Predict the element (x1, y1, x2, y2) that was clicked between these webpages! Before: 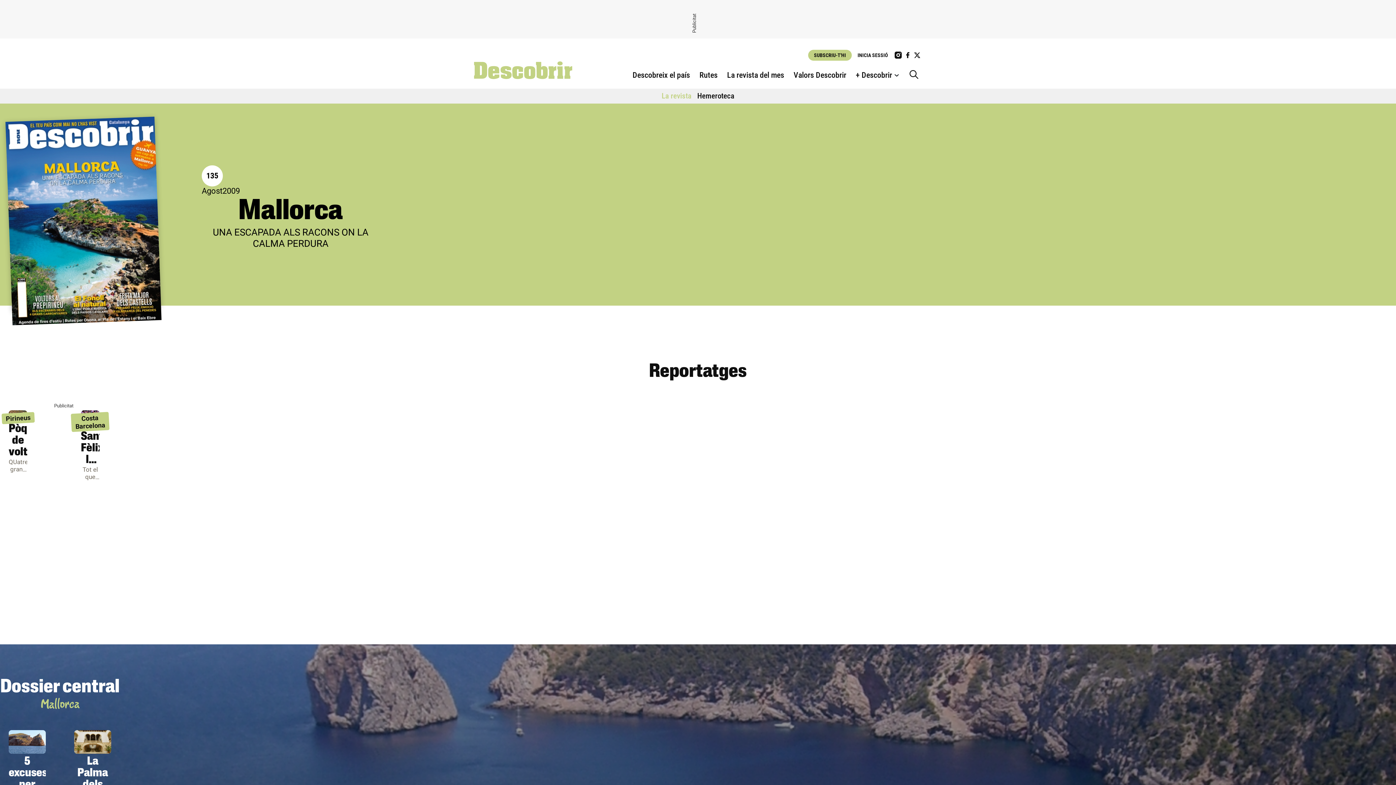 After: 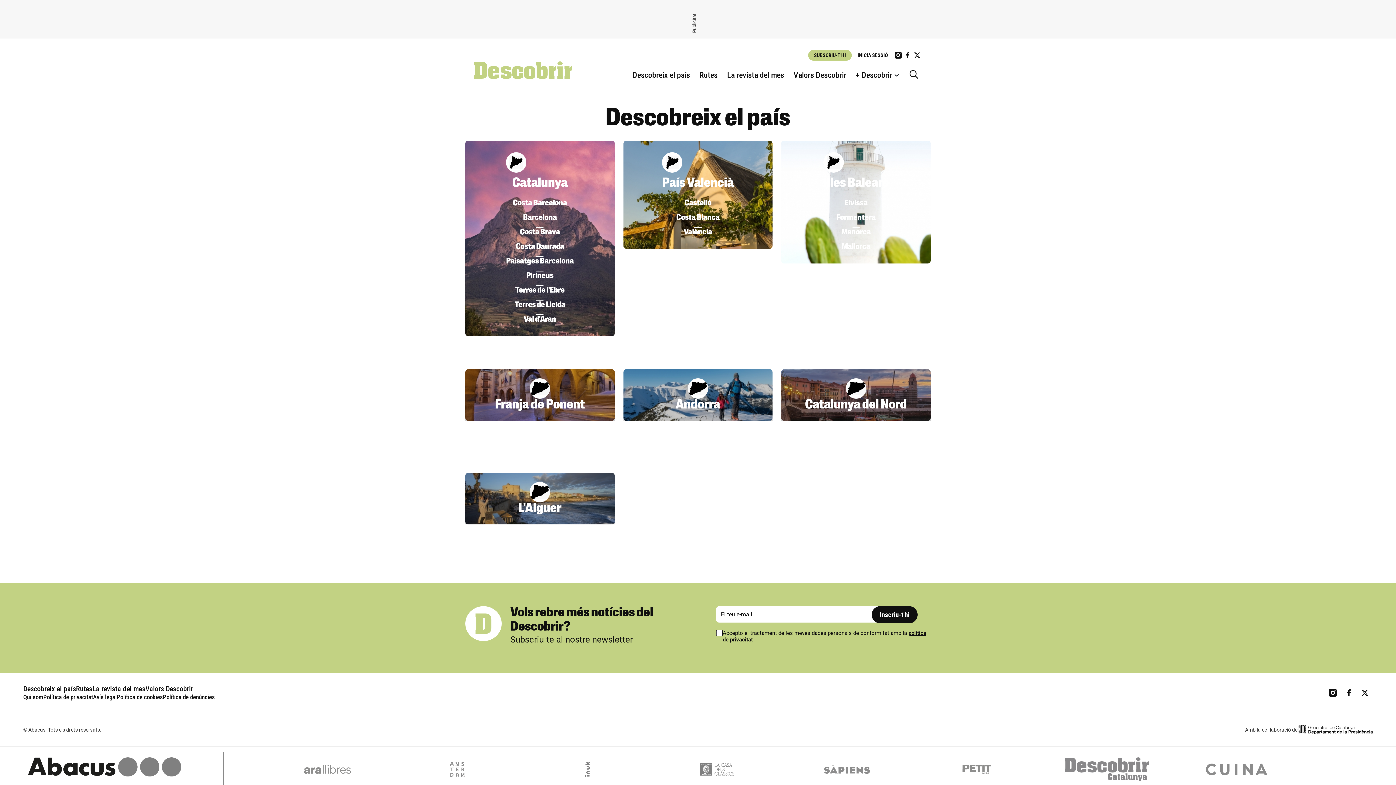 Action: label: Descobreix el país bbox: (628, 70, 694, 80)